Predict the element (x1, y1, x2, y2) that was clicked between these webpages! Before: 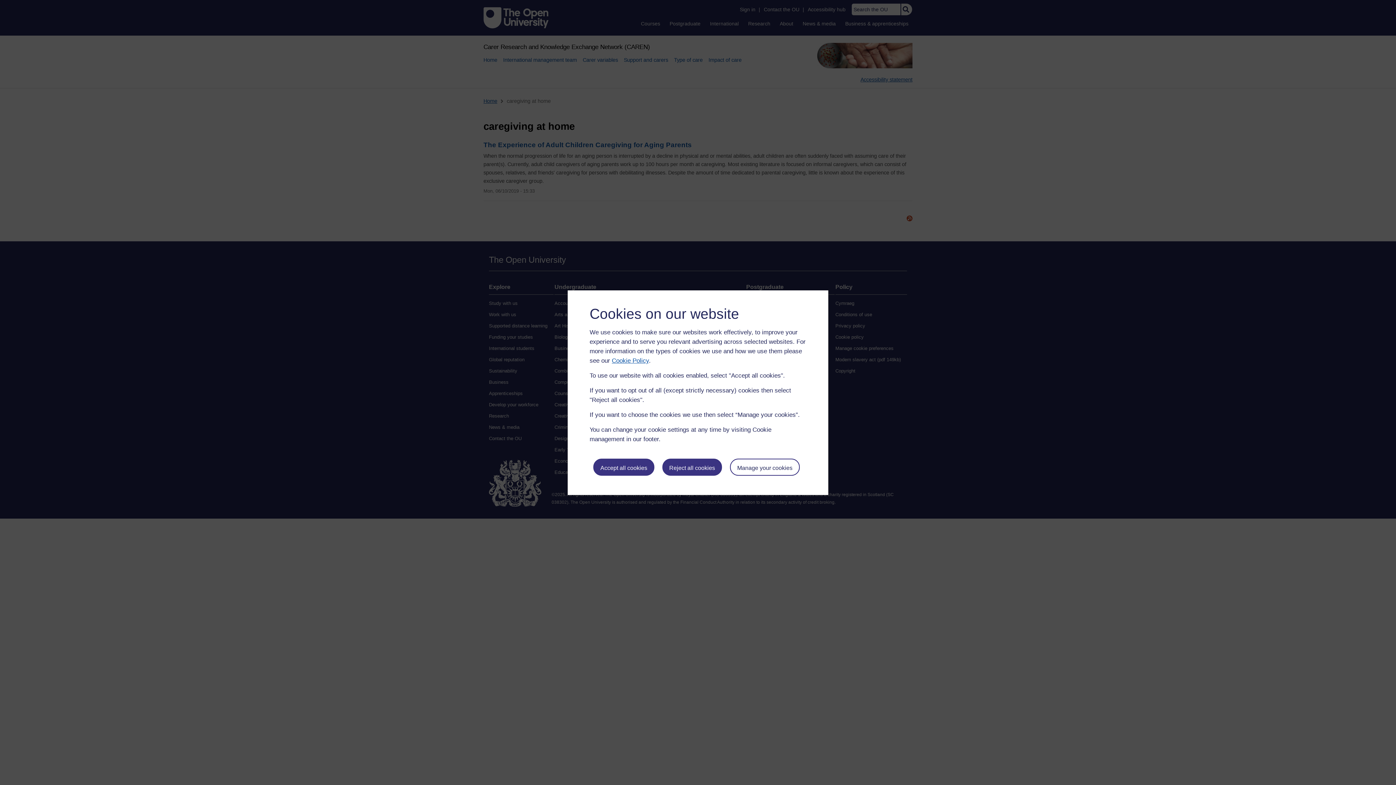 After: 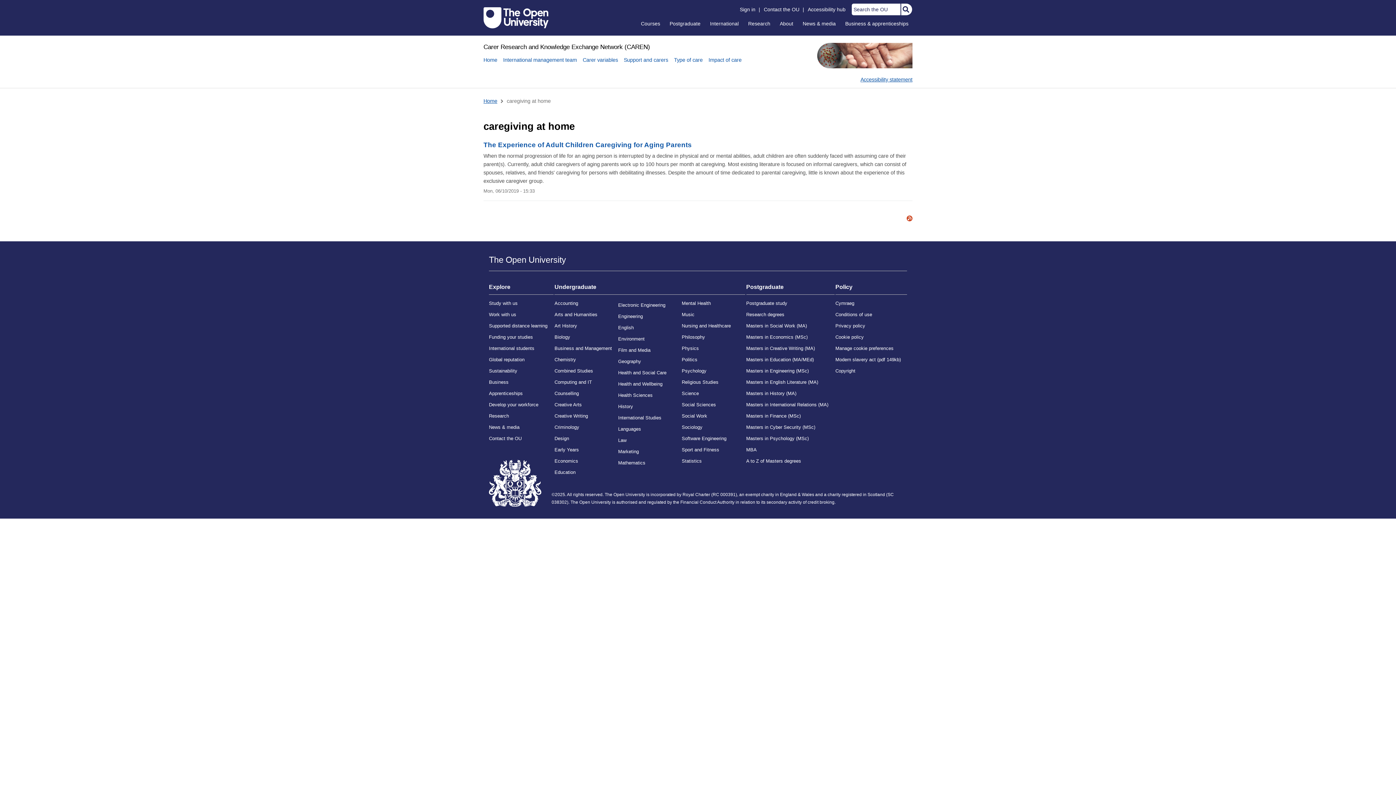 Action: bbox: (662, 458, 722, 476) label: Reject all cookies